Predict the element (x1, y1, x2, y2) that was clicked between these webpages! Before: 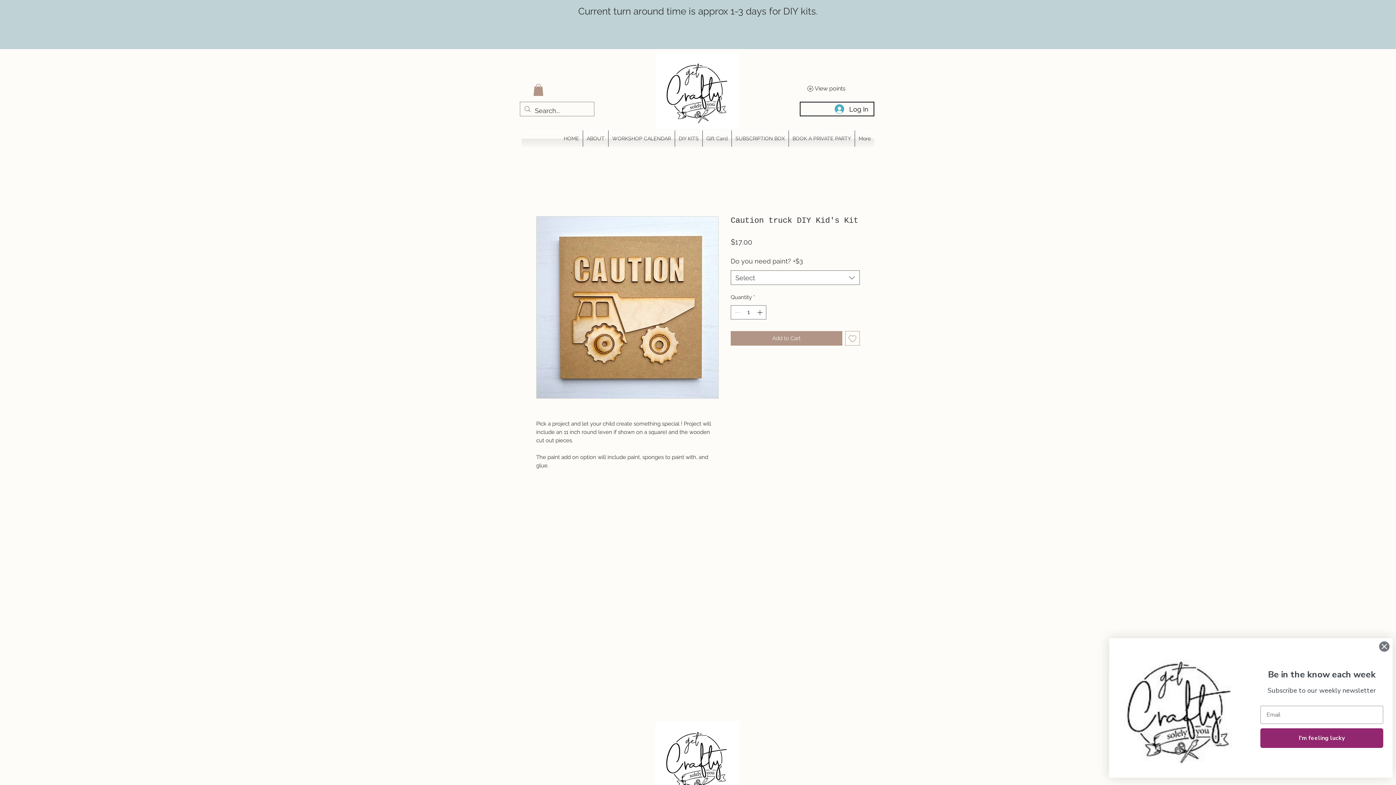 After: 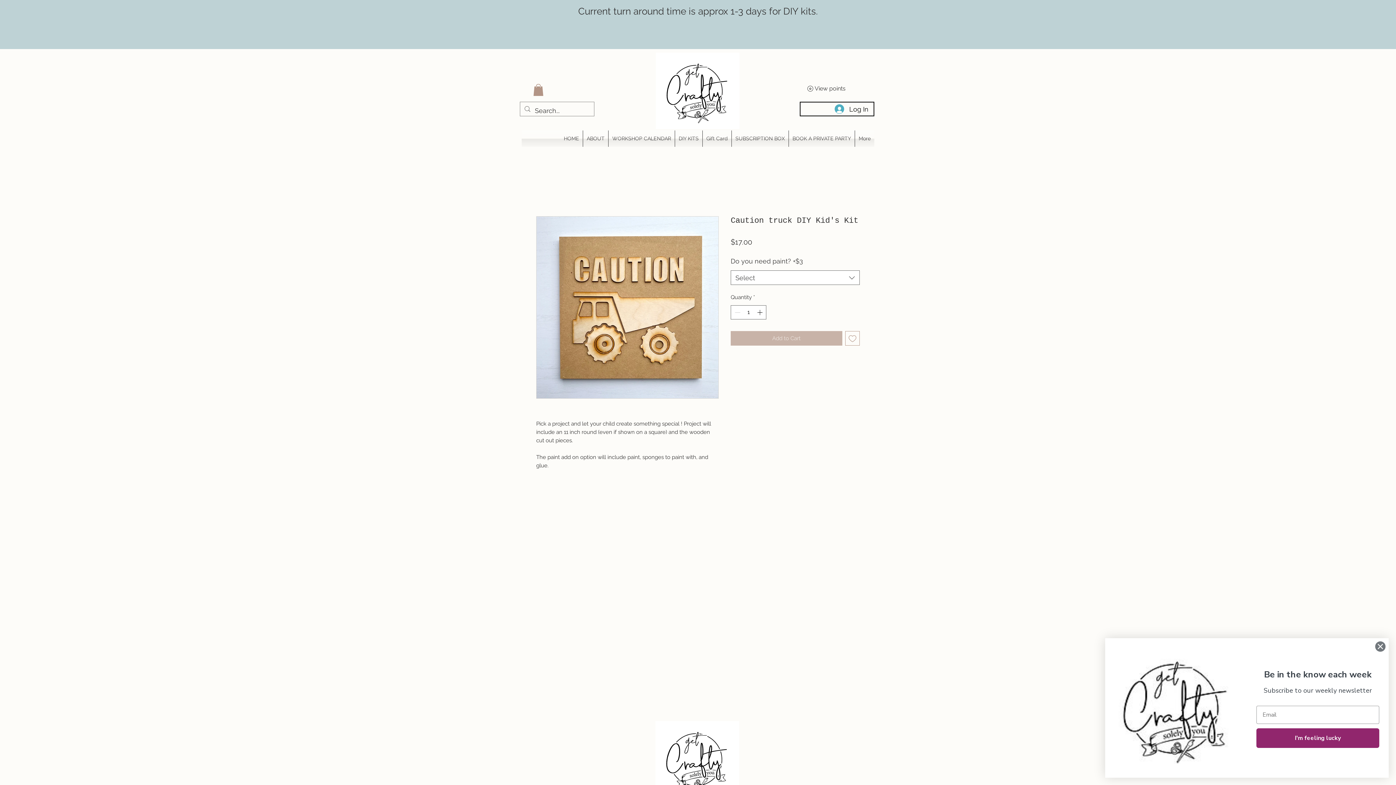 Action: label: Add to Cart bbox: (730, 331, 842, 345)